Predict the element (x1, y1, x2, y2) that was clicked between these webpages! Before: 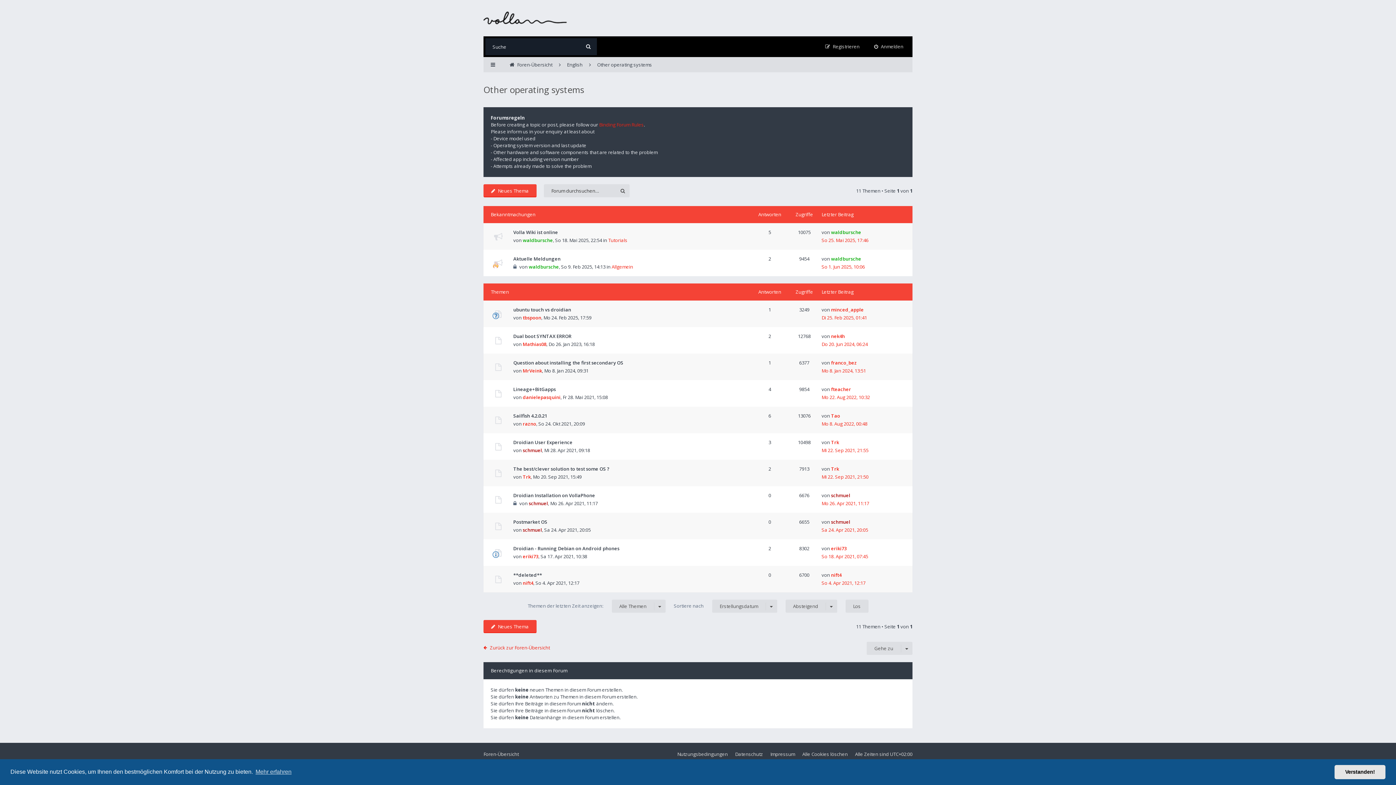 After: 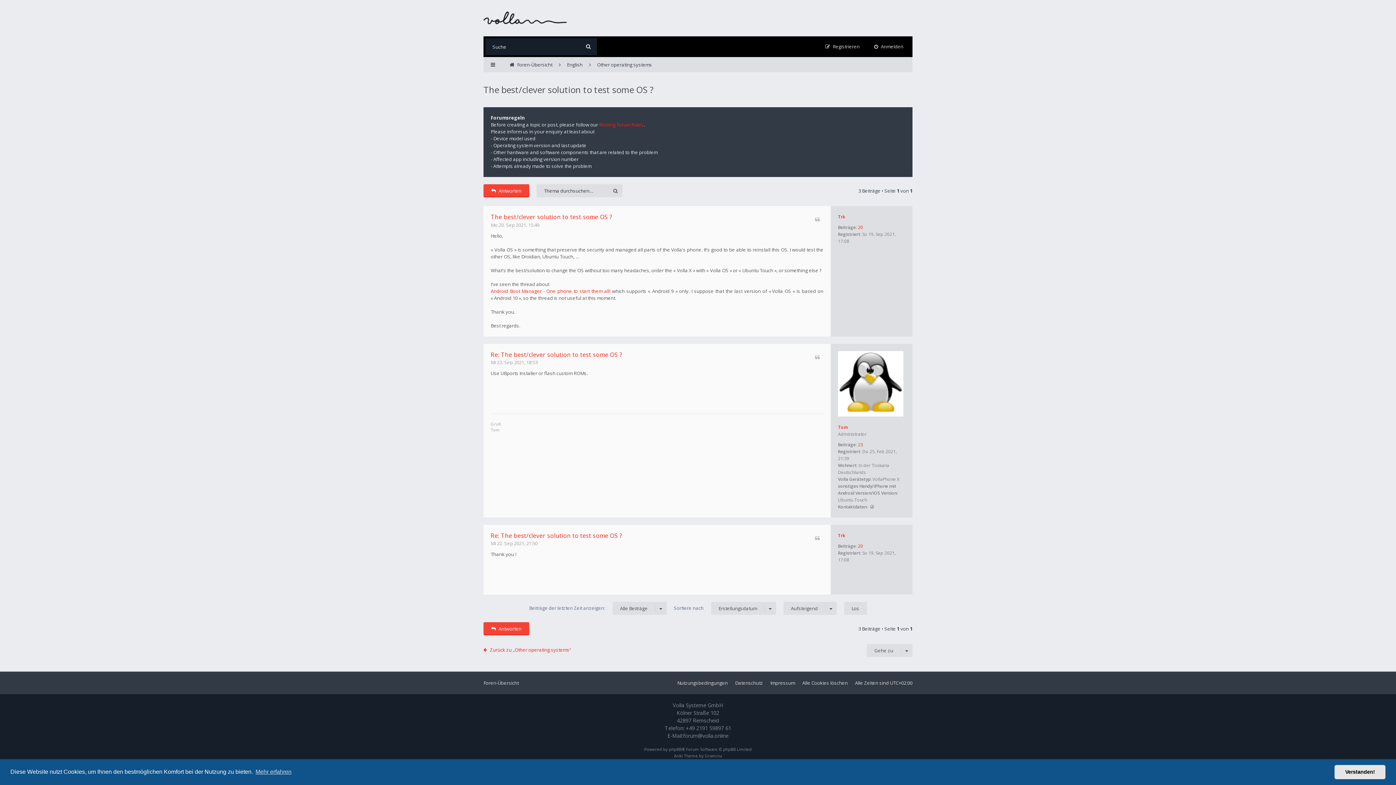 Action: label: Mi 22. Sep 2021, 21:50 bbox: (821, 473, 868, 480)